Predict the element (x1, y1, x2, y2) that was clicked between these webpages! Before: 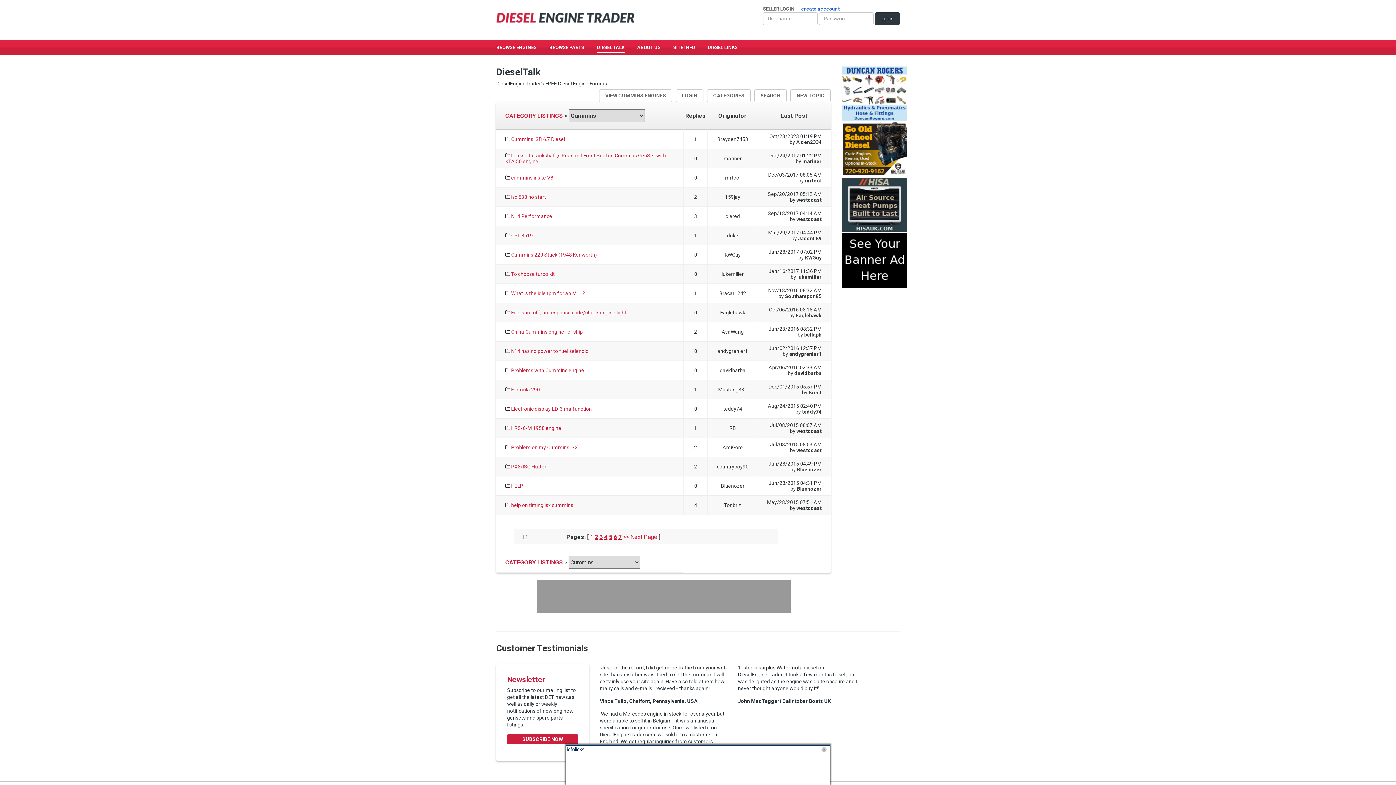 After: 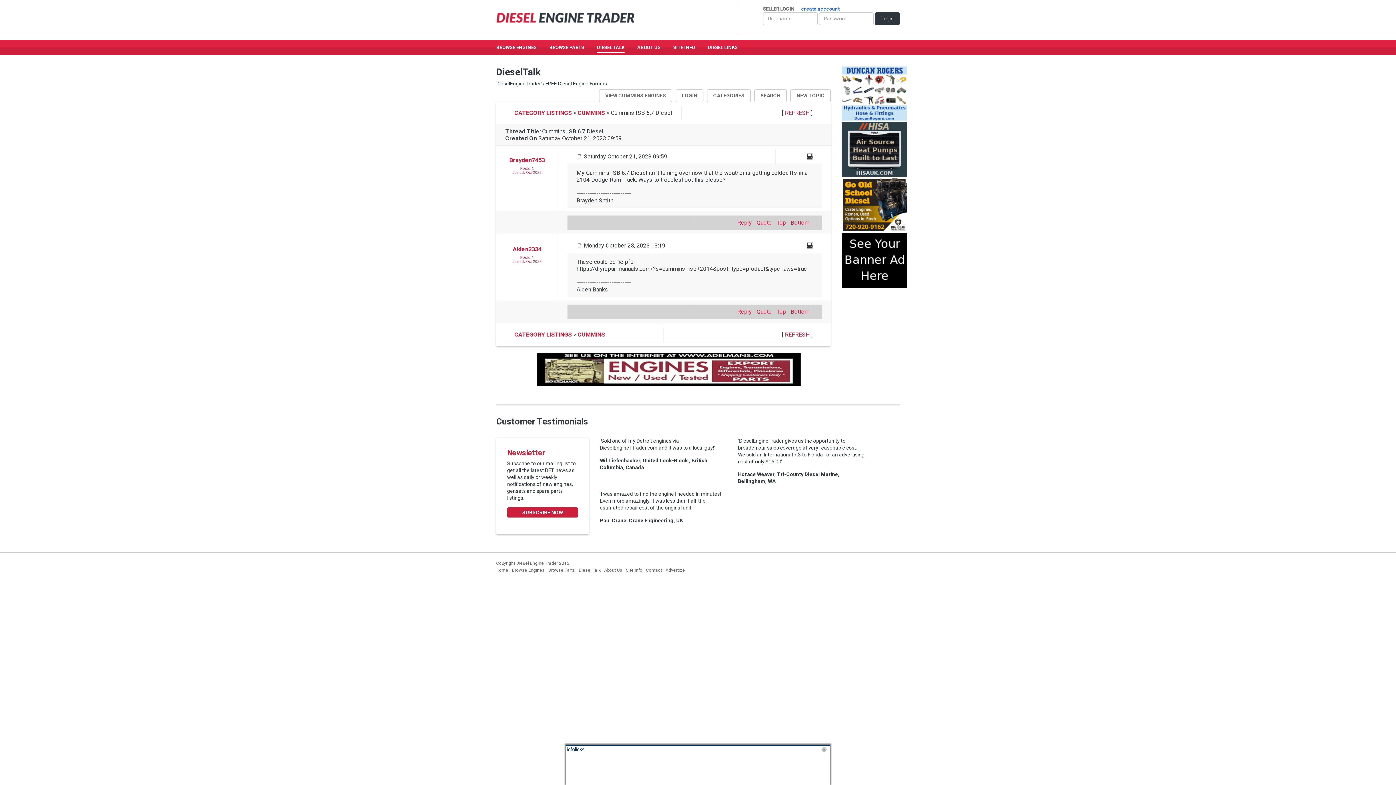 Action: label: Cummins ISB 6.7 Diesel bbox: (511, 136, 565, 142)